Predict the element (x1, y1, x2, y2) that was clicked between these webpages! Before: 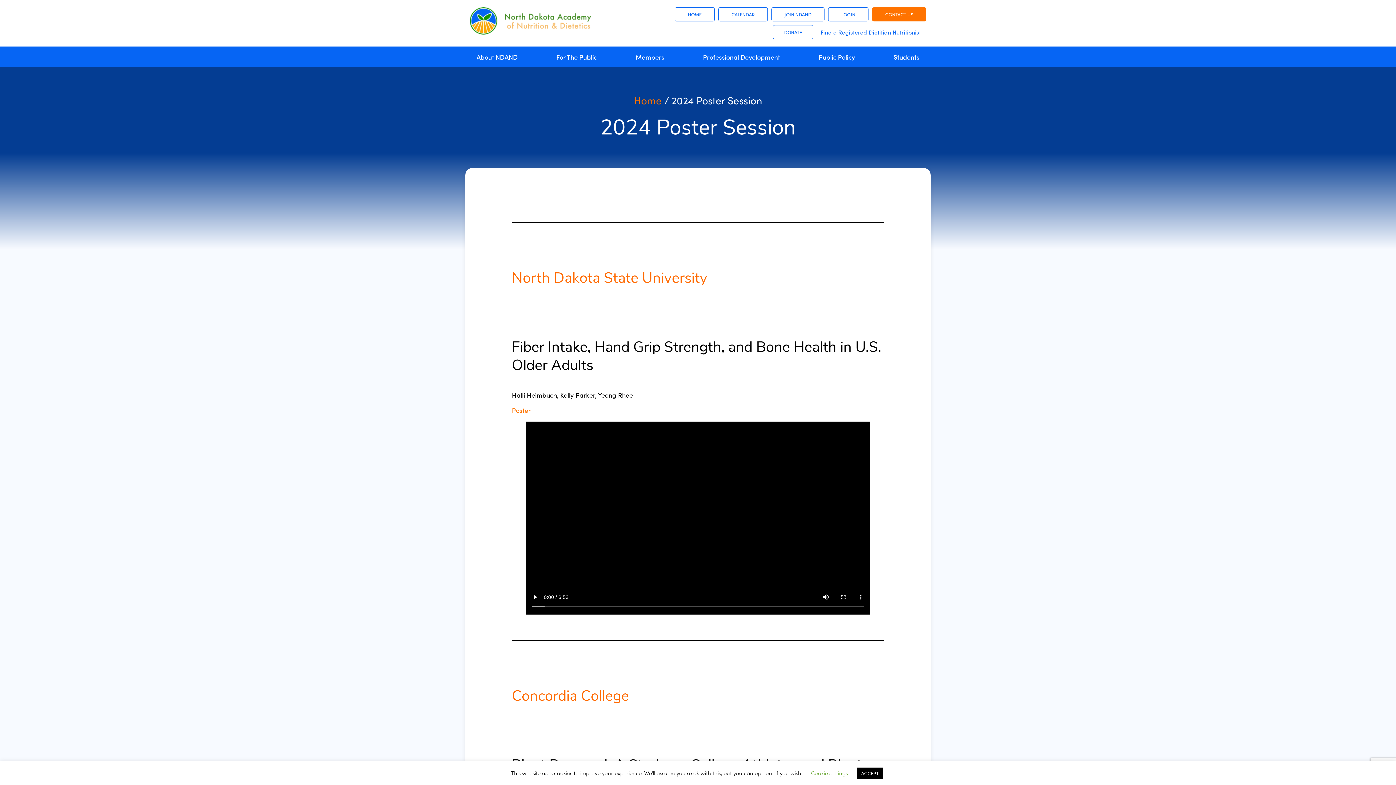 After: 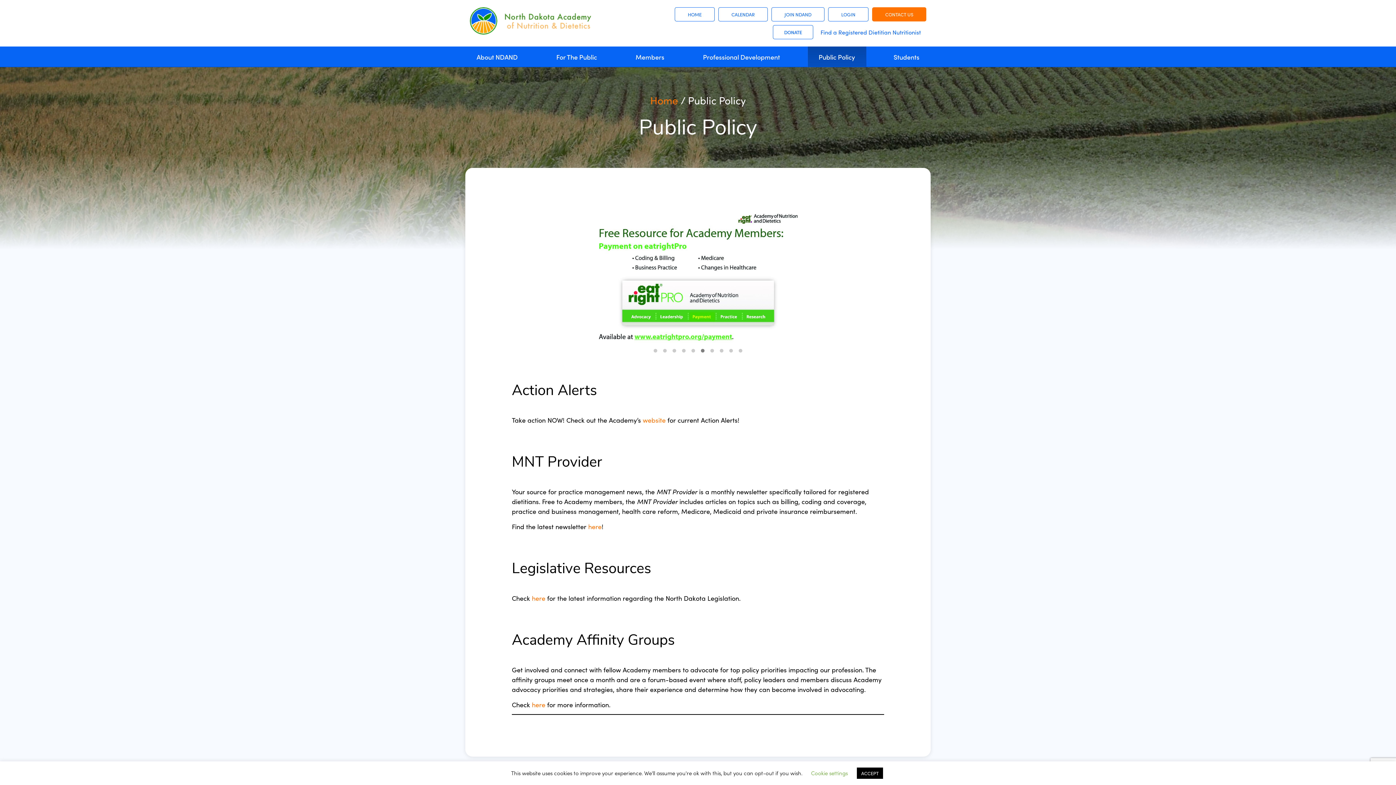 Action: label: Public Policy bbox: (807, 46, 866, 67)